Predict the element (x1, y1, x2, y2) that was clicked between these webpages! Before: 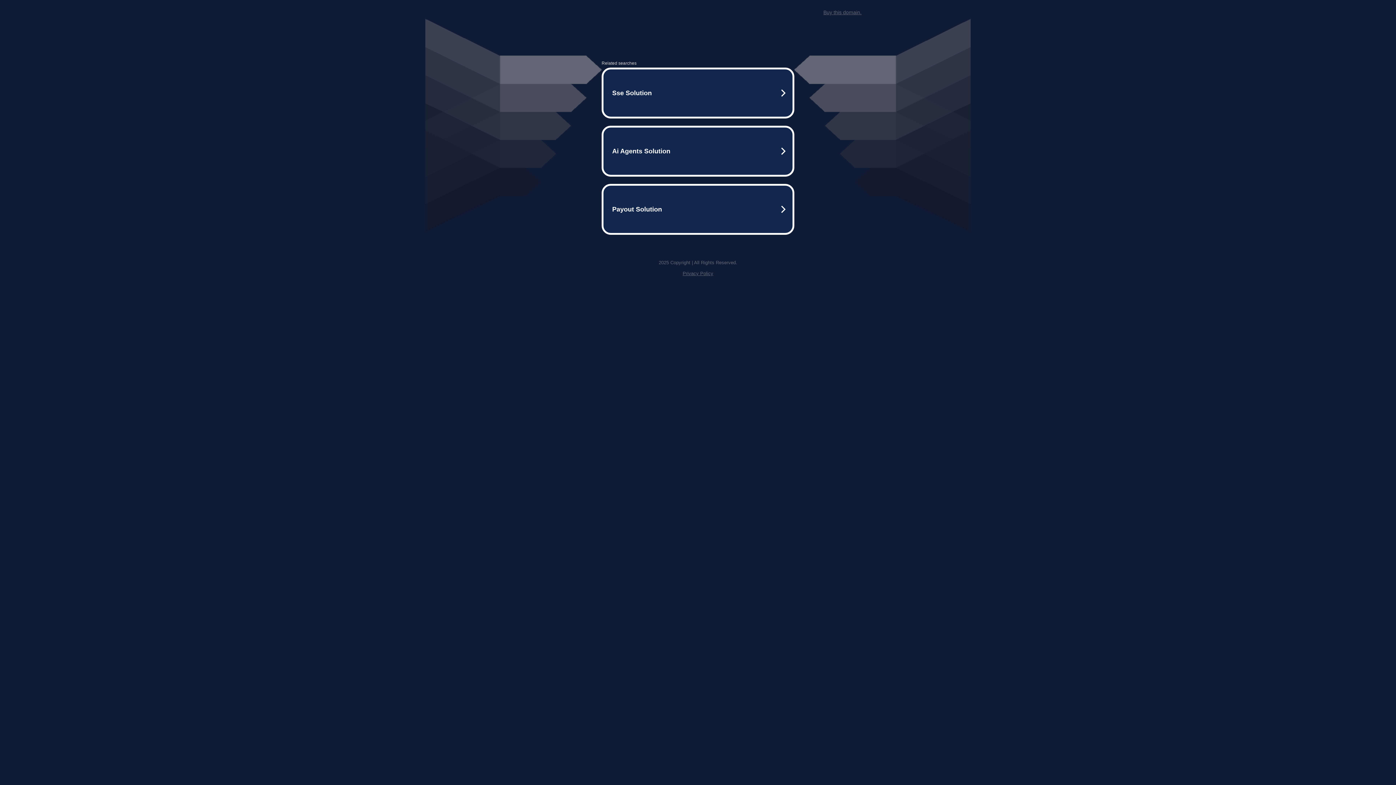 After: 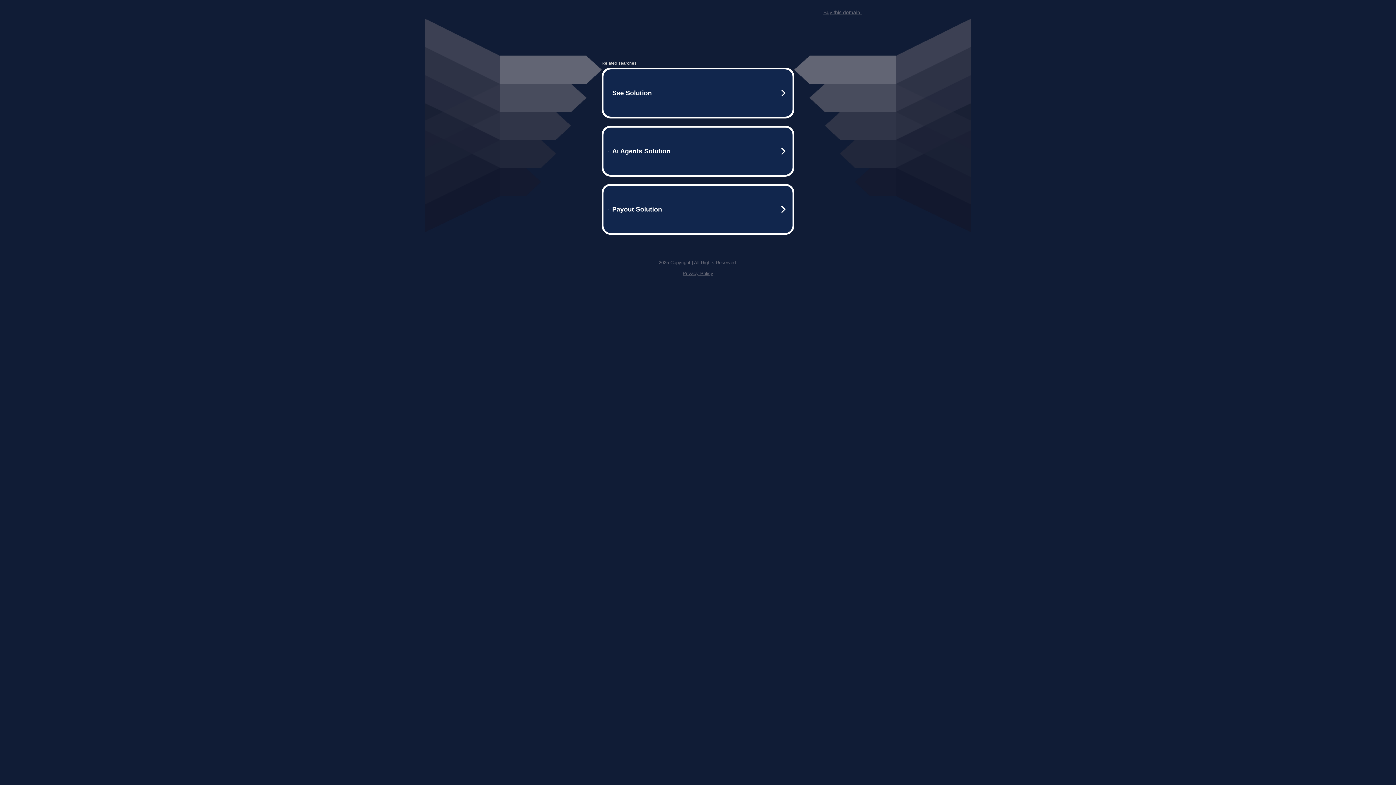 Action: label: Buy this domain. bbox: (823, 9, 861, 15)